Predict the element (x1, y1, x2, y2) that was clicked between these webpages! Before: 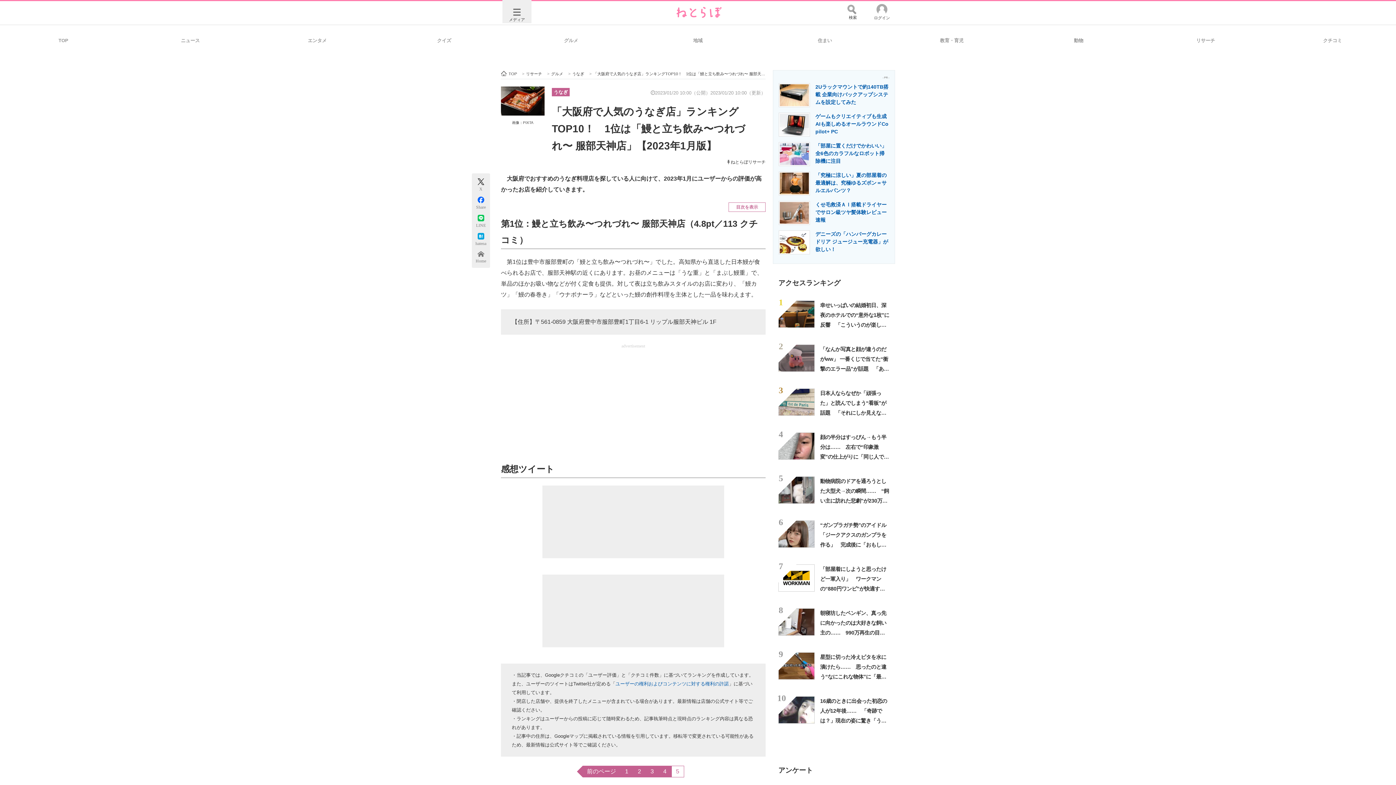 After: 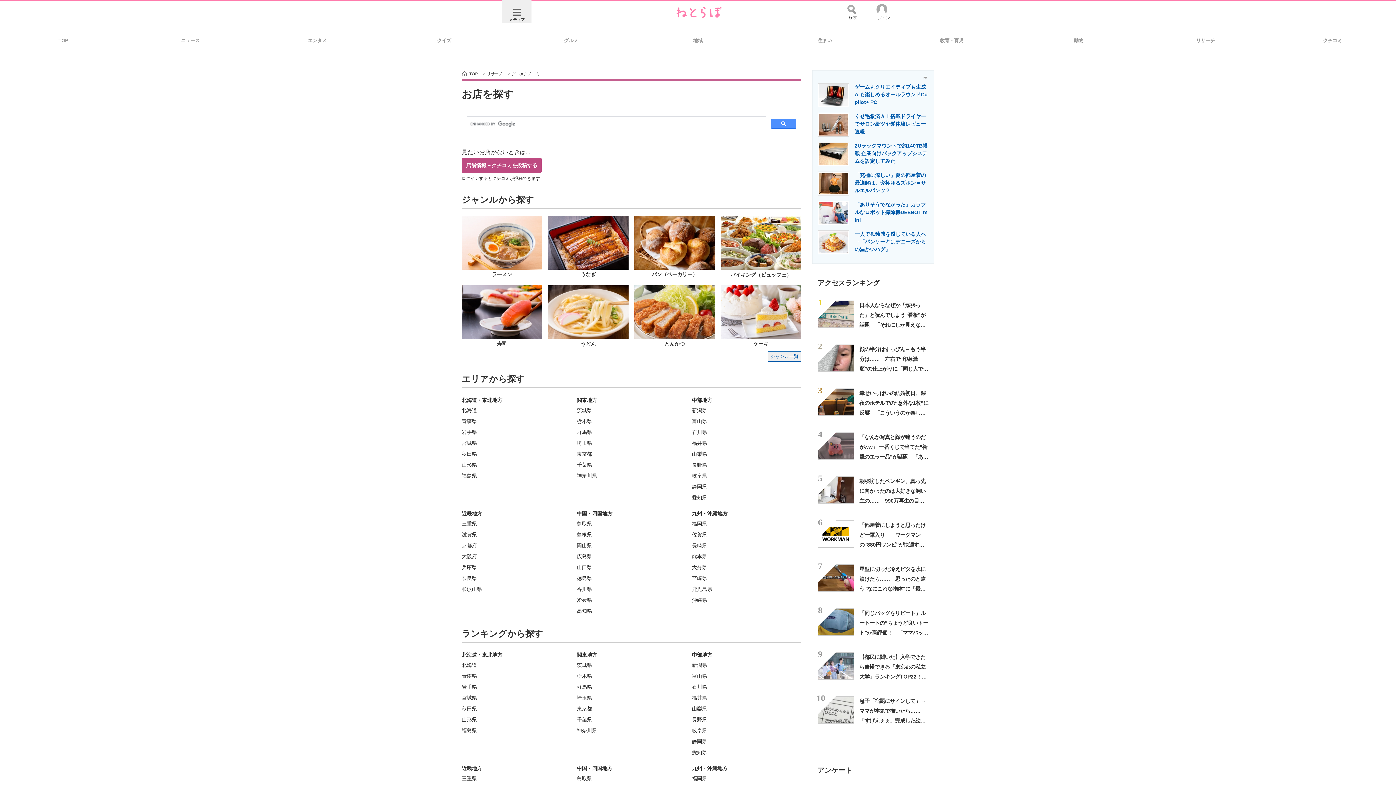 Action: label: クチコミ bbox: (1269, 29, 1396, 50)